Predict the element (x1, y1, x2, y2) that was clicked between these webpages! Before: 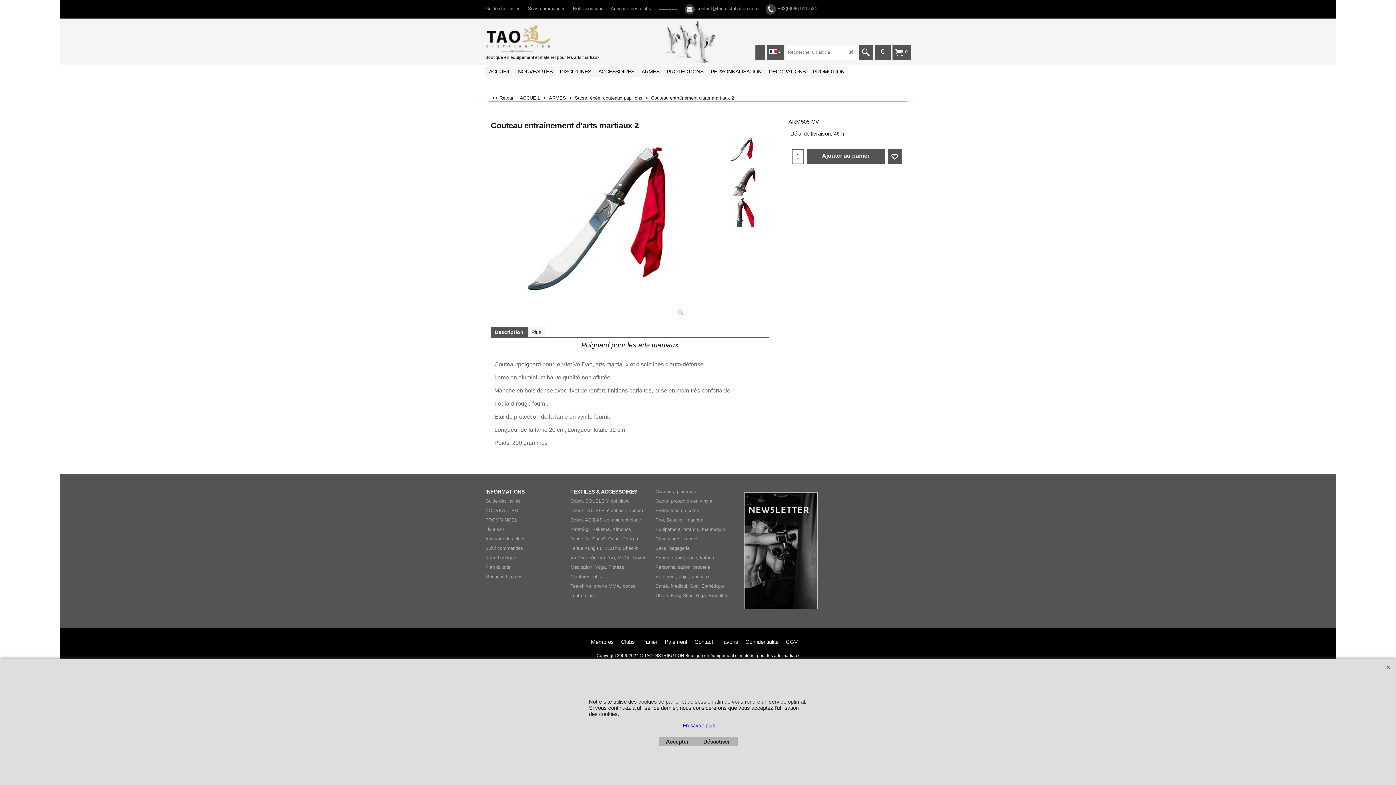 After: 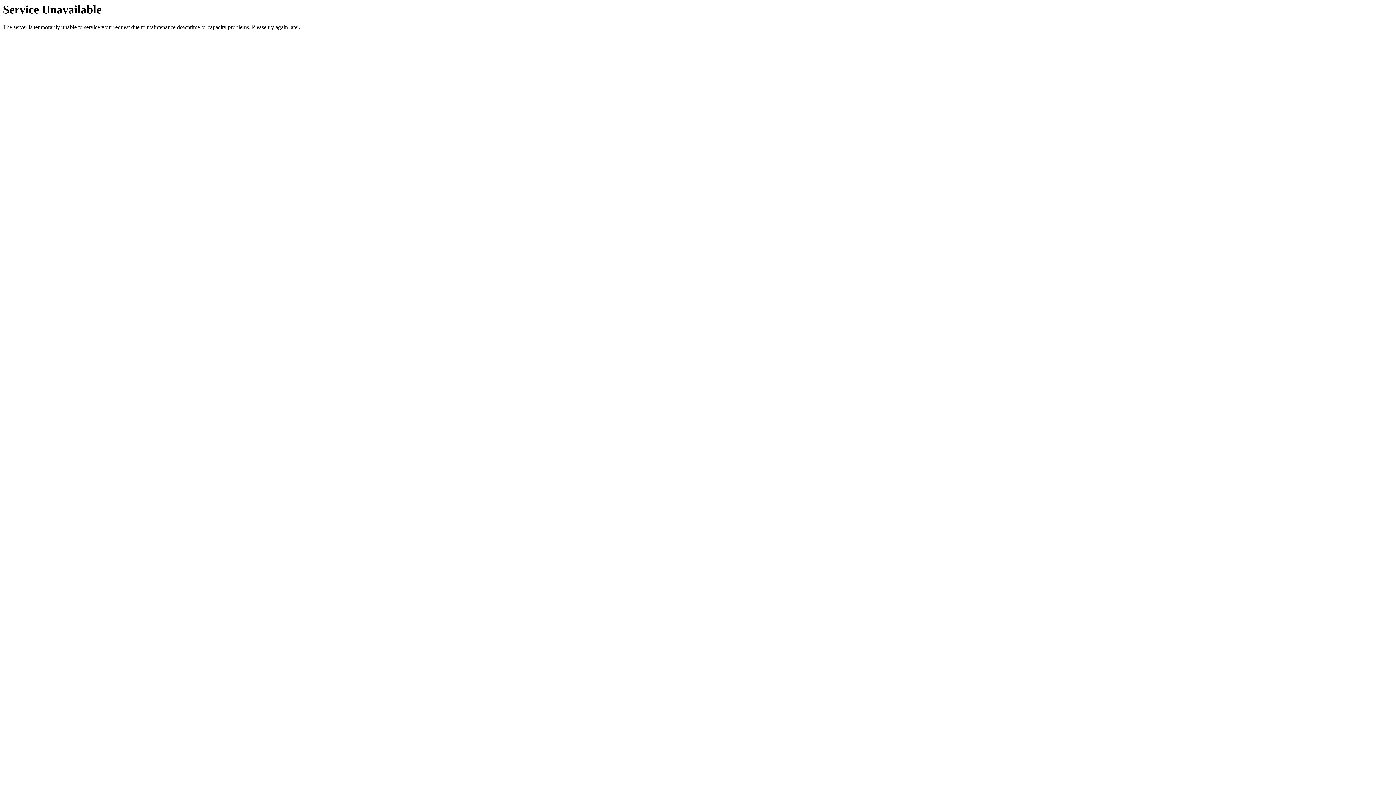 Action: label: PERSONNALISATION bbox: (707, 65, 765, 77)